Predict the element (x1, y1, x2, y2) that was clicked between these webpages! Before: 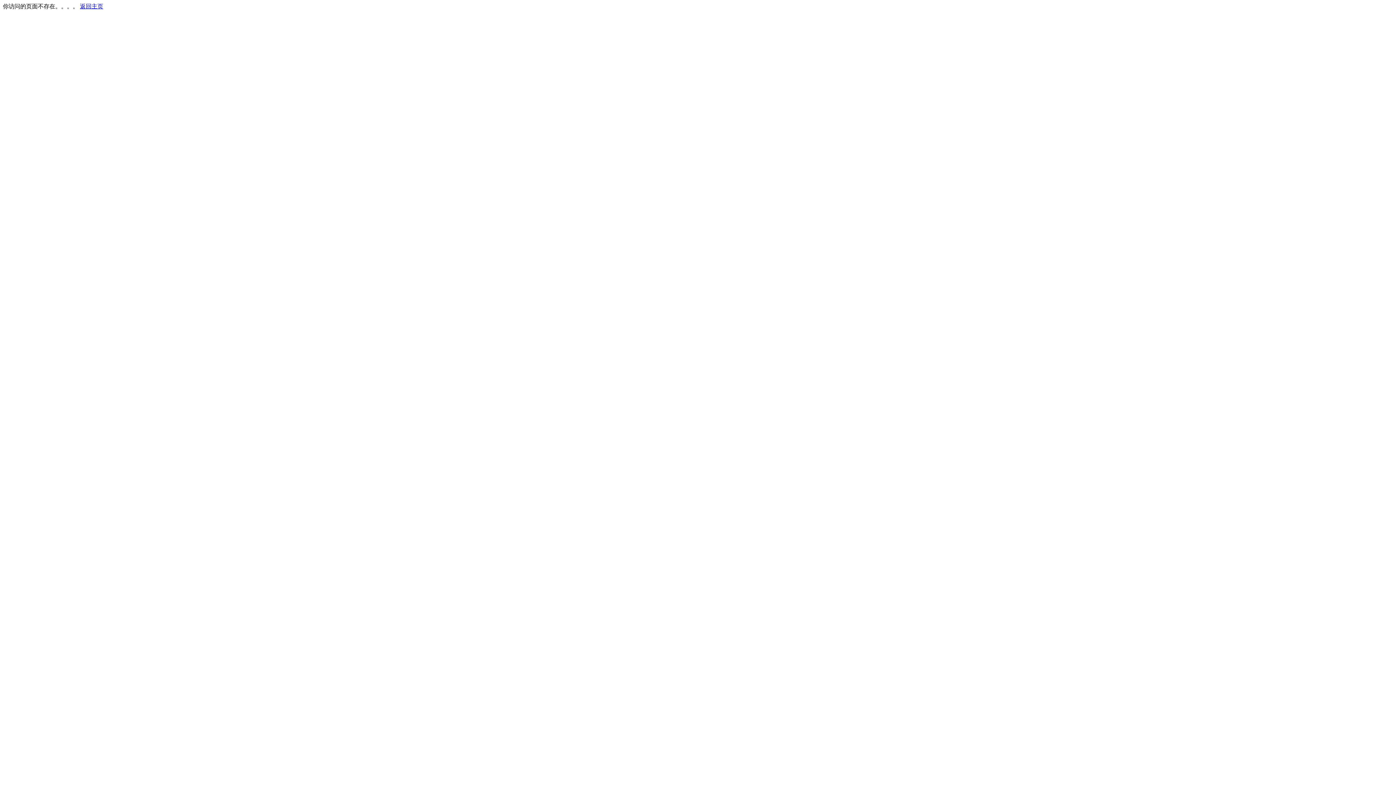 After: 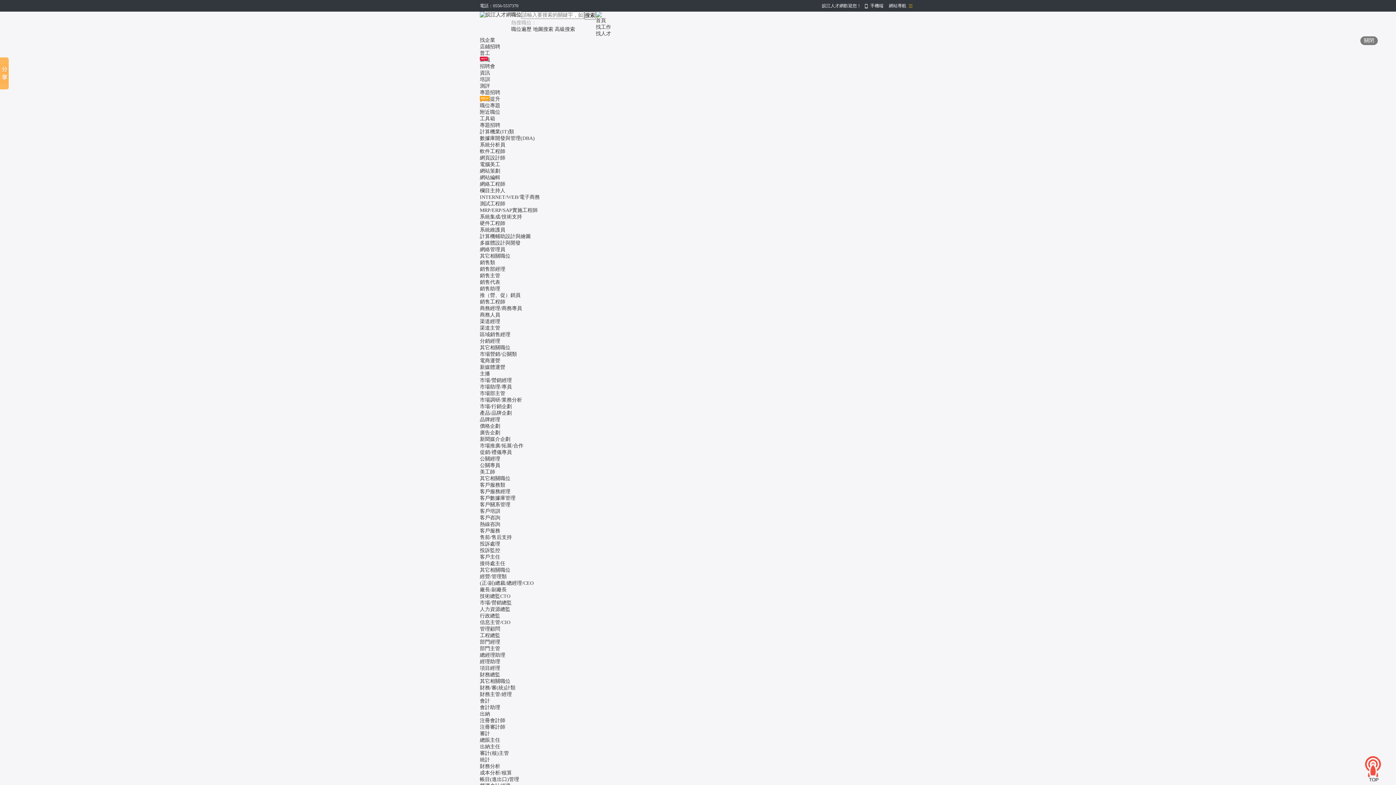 Action: bbox: (80, 3, 103, 9) label: 返回主页